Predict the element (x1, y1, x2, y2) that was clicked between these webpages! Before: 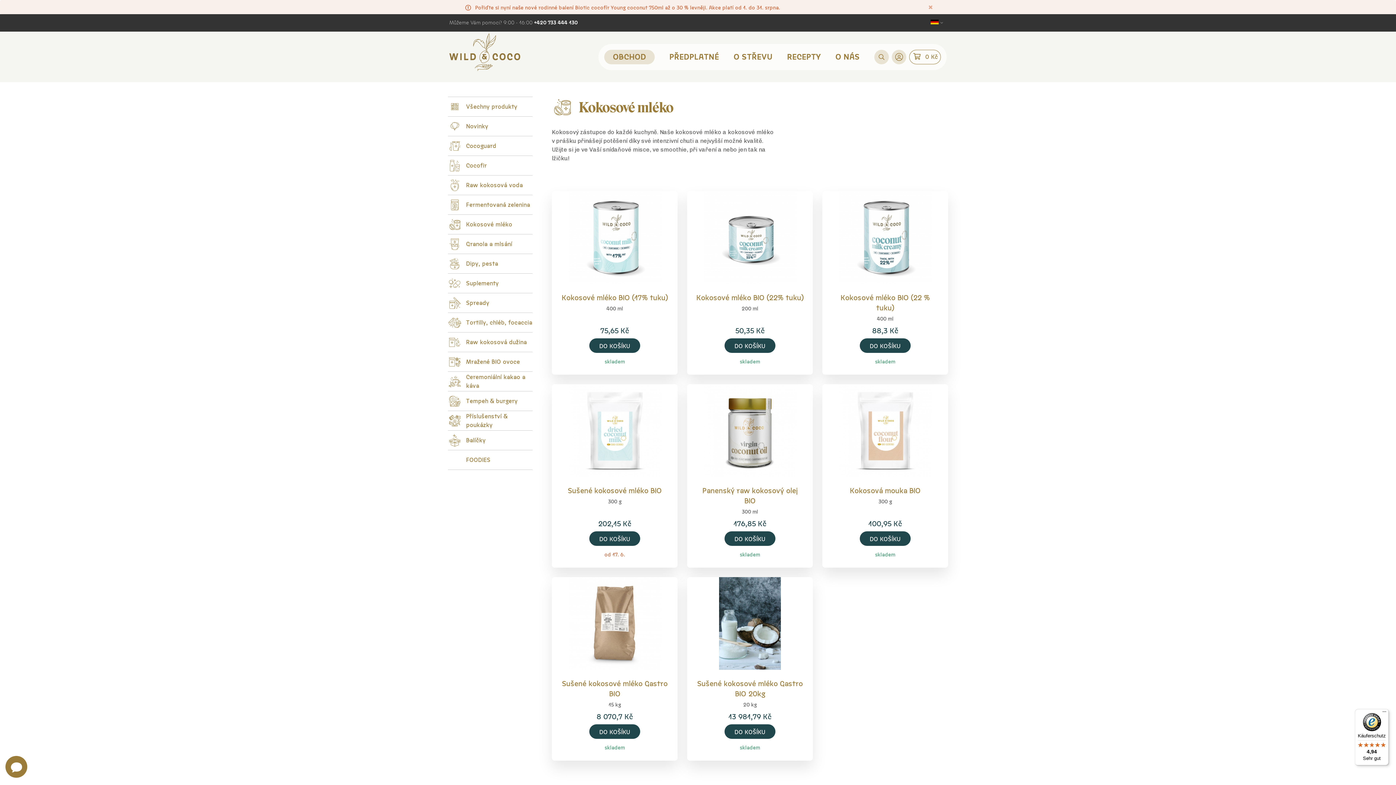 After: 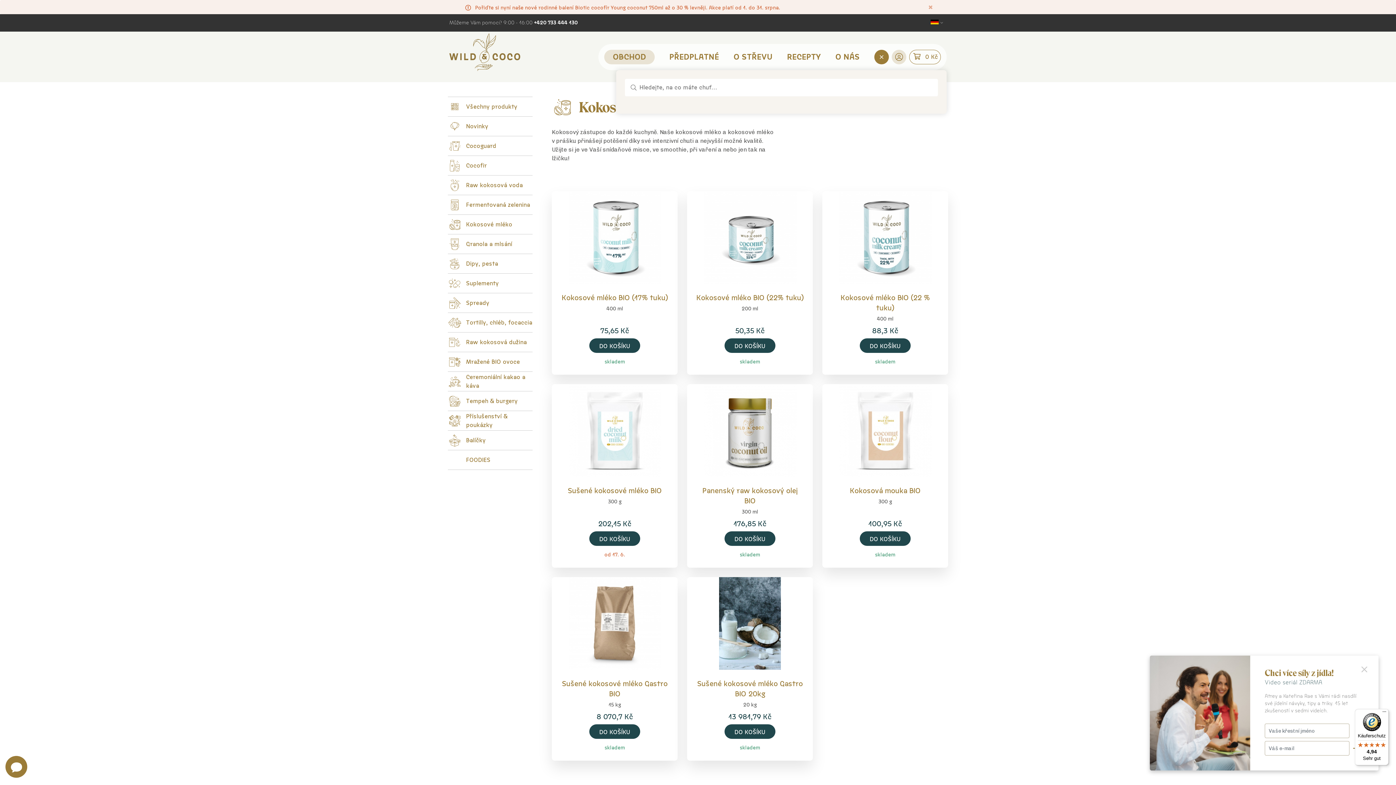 Action: bbox: (874, 49, 889, 64)